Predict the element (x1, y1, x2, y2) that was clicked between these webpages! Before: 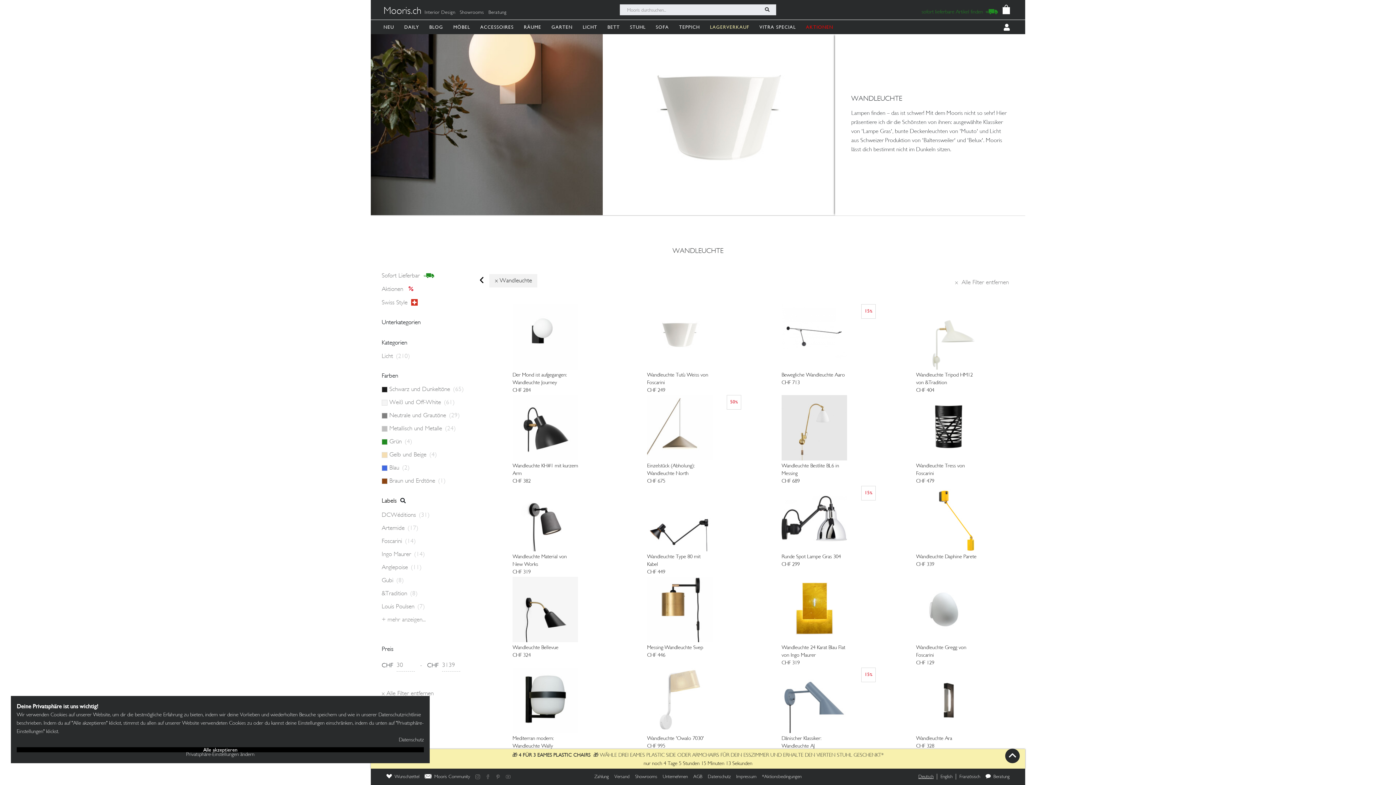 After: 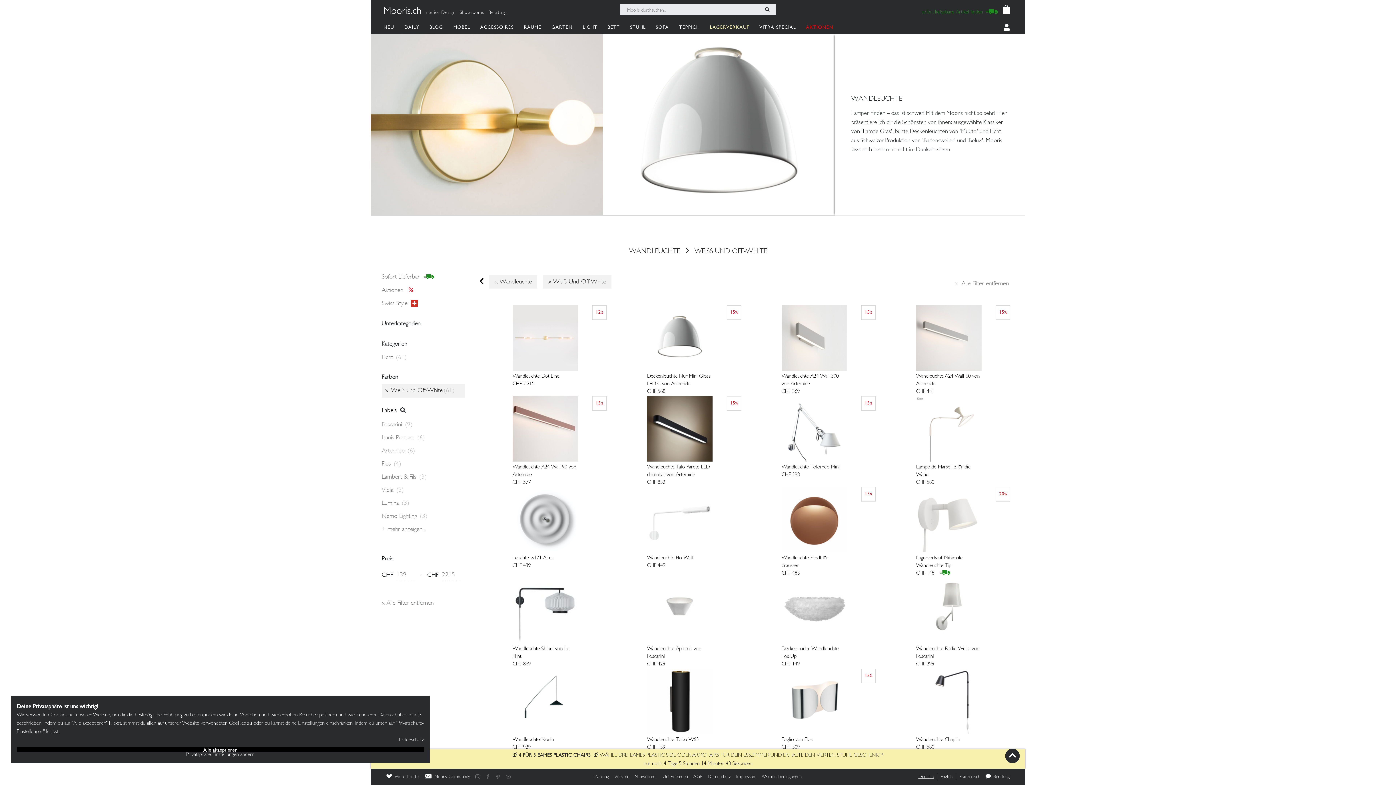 Action: bbox: (381, 400, 389, 406)